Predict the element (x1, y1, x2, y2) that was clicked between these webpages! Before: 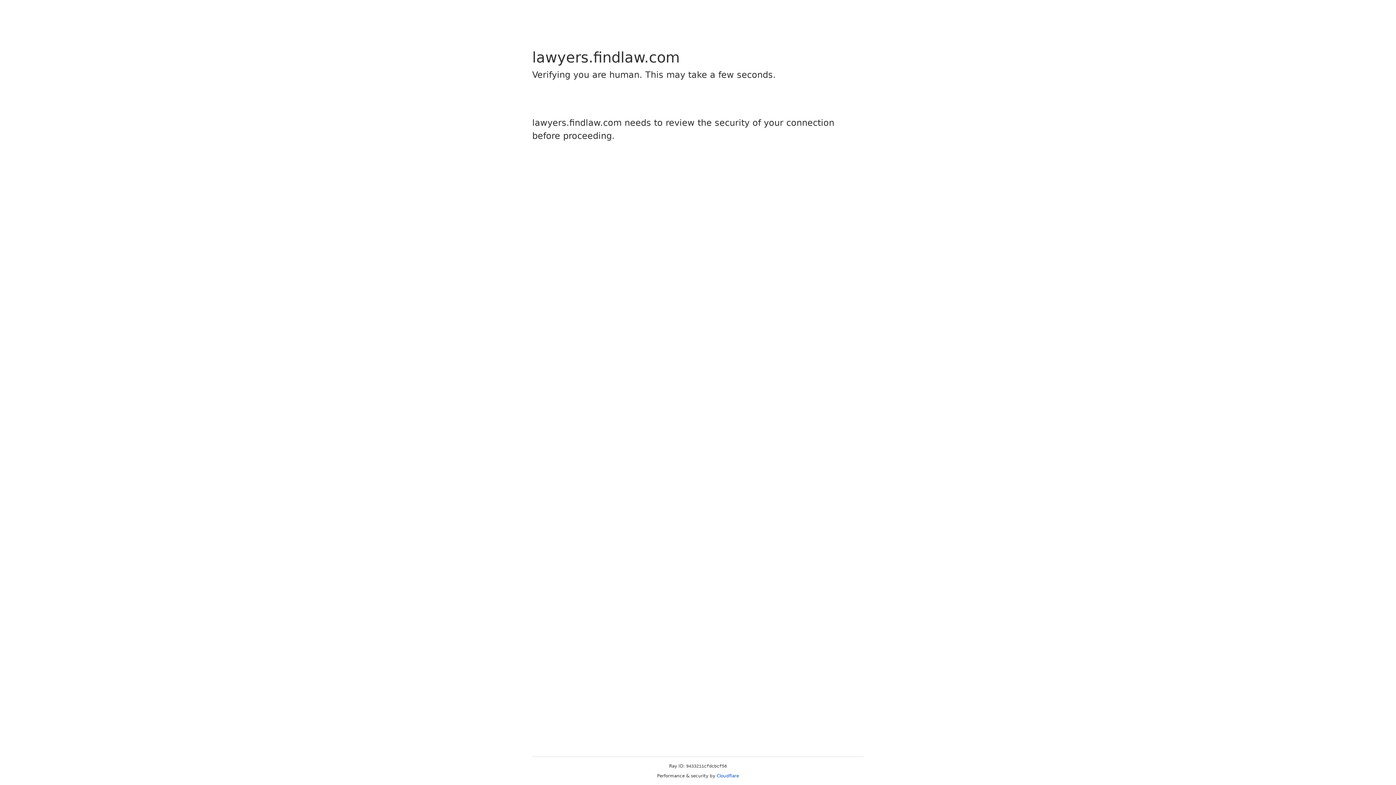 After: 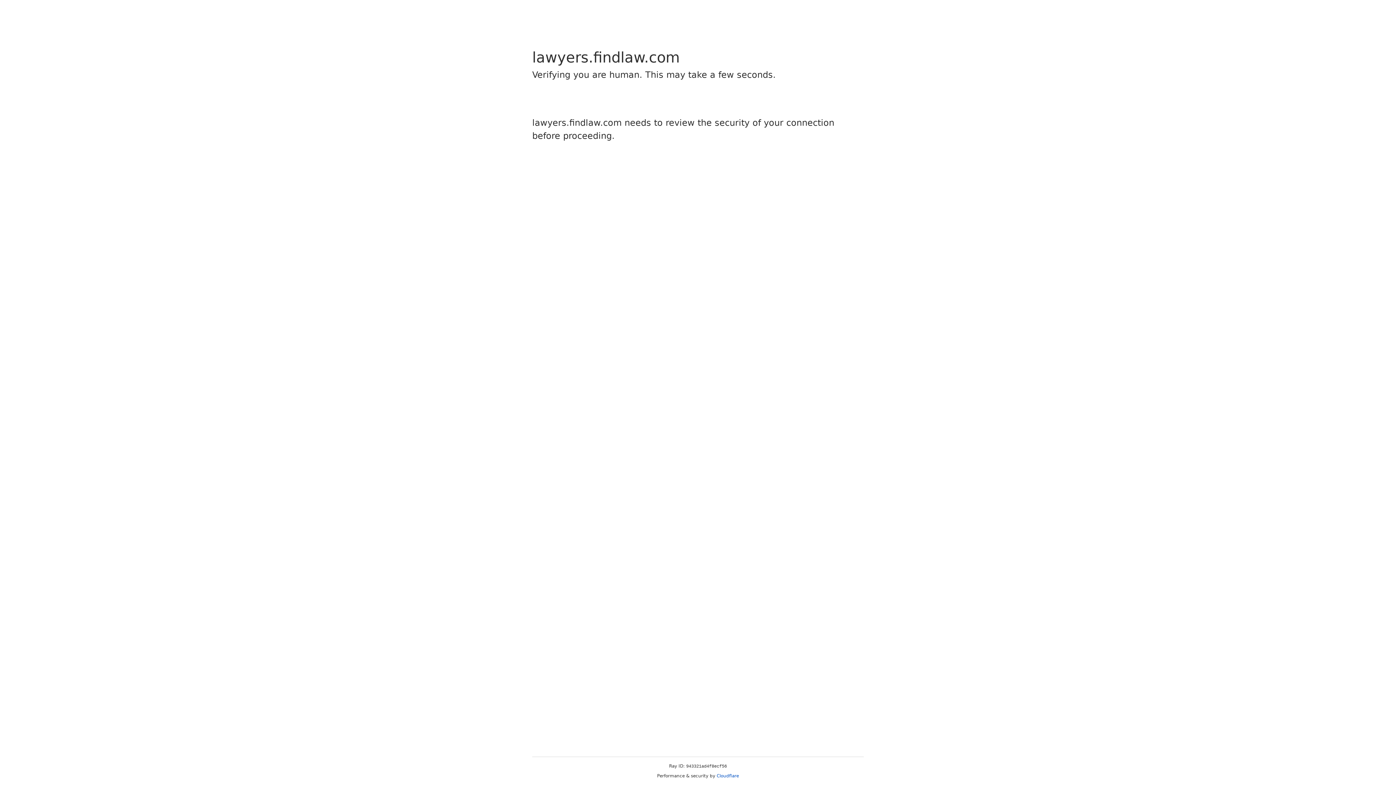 Action: label: Cloudflare bbox: (716, 773, 739, 778)